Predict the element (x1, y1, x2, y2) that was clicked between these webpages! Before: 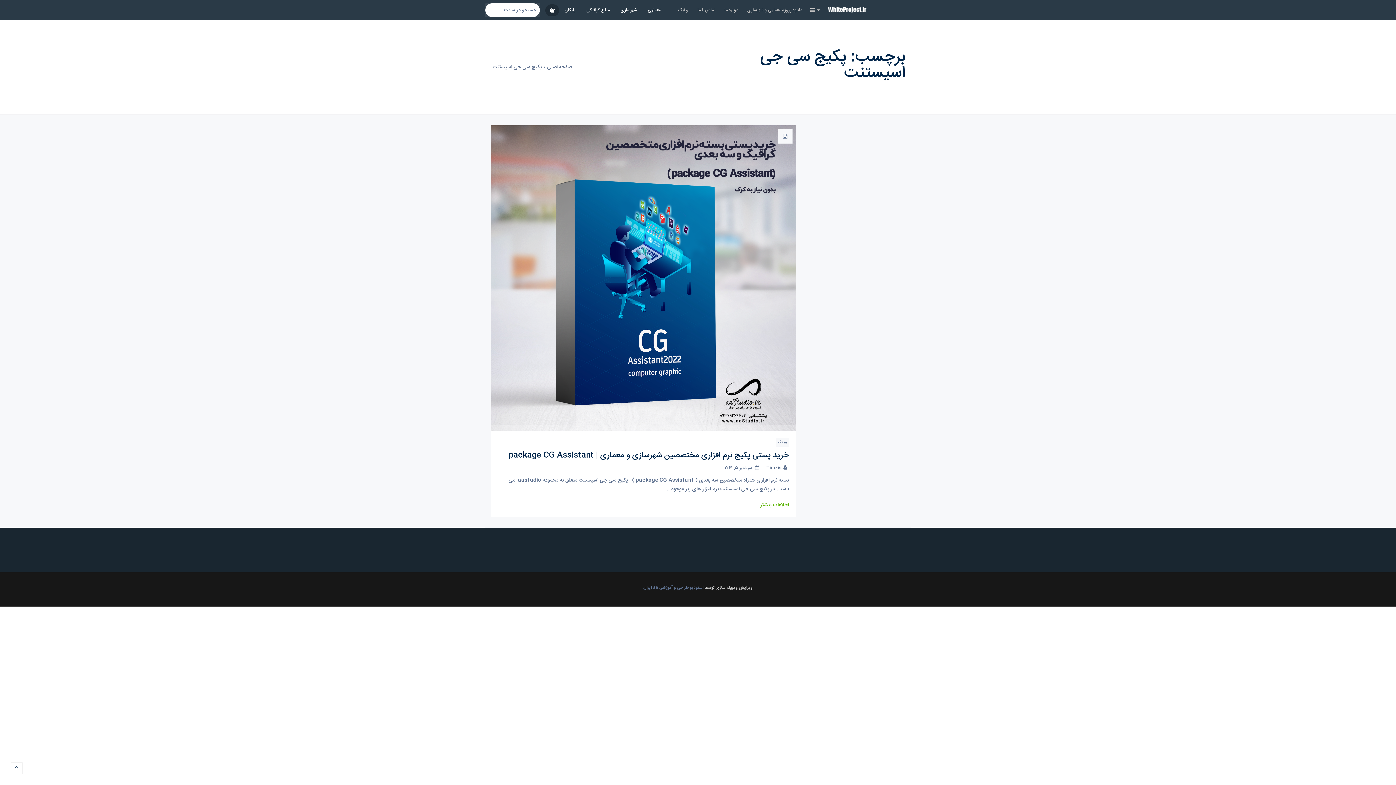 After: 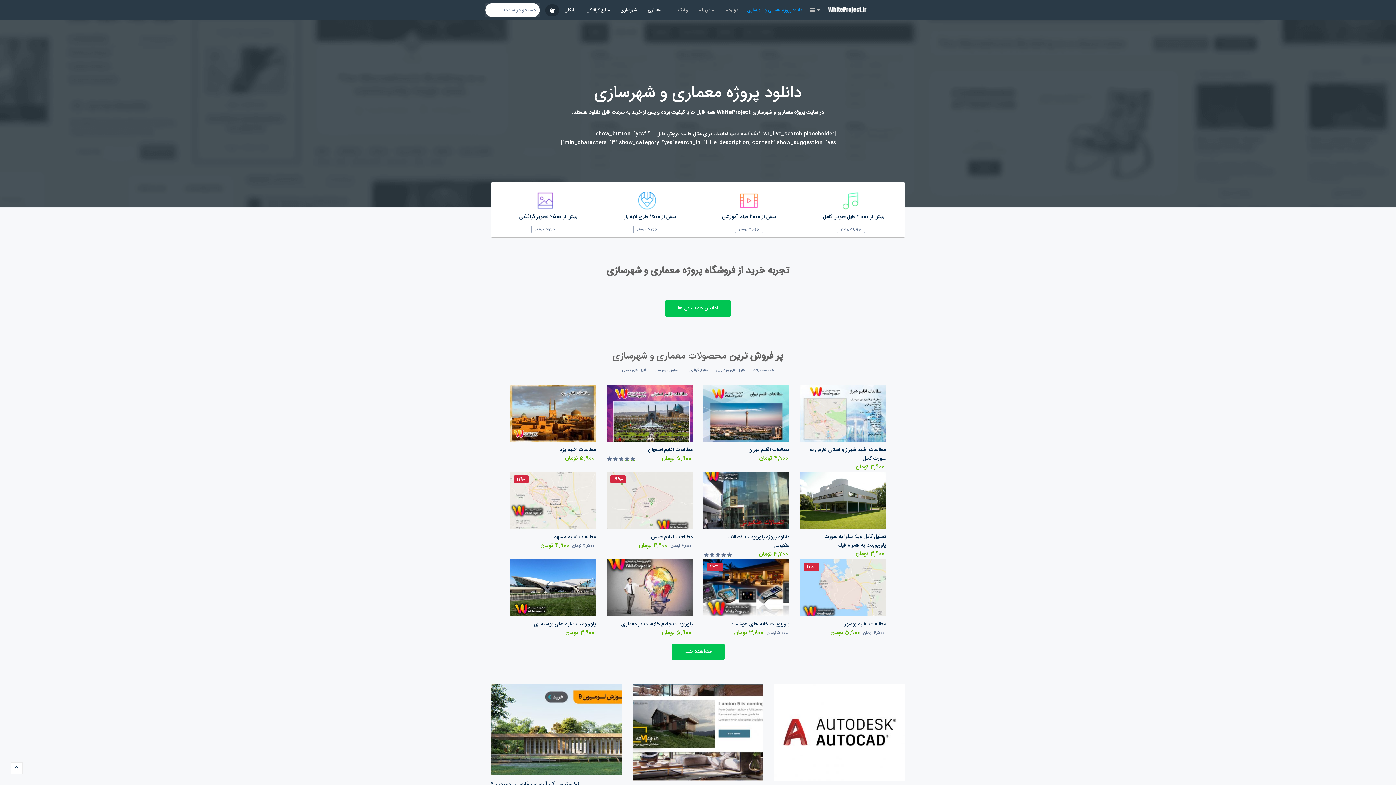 Action: bbox: (547, 62, 572, 71) label: صفحه اصلی